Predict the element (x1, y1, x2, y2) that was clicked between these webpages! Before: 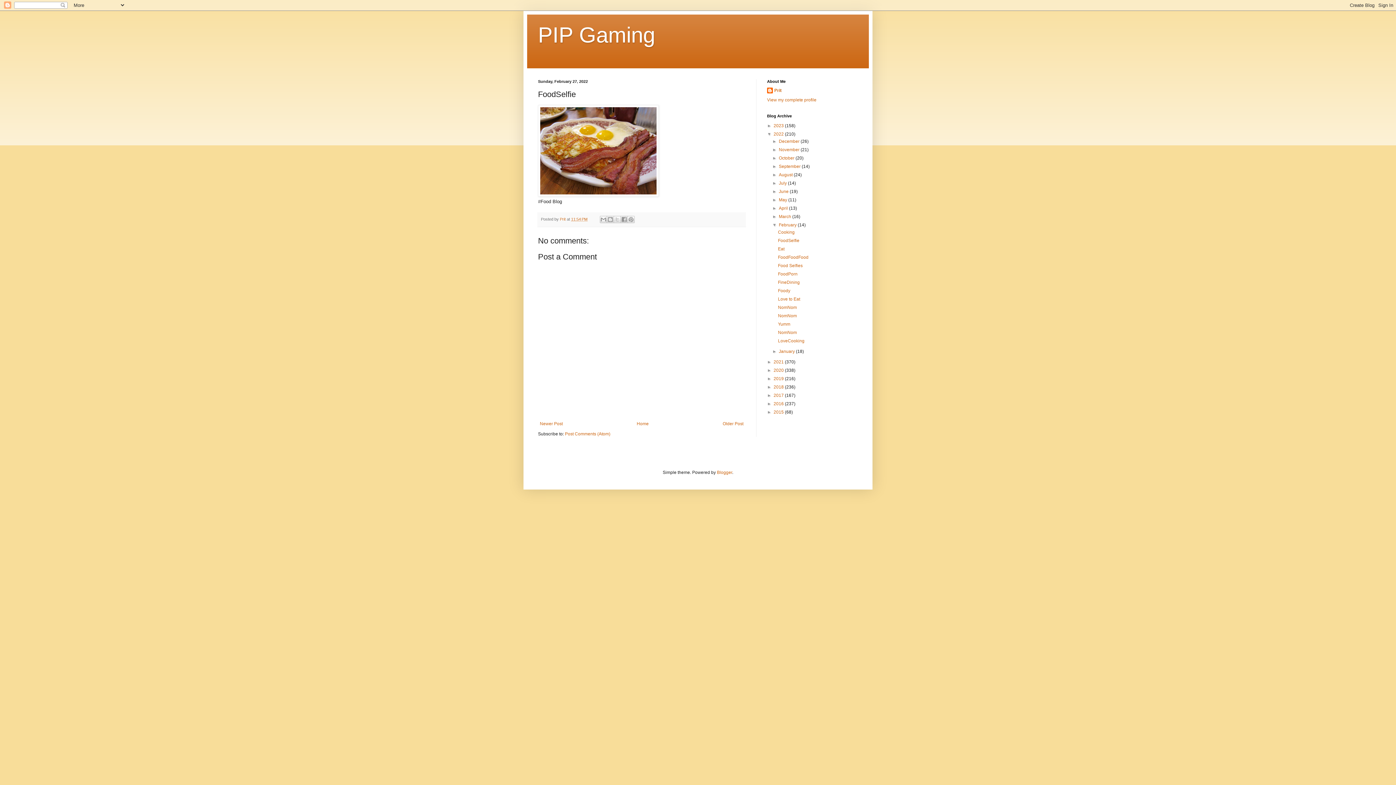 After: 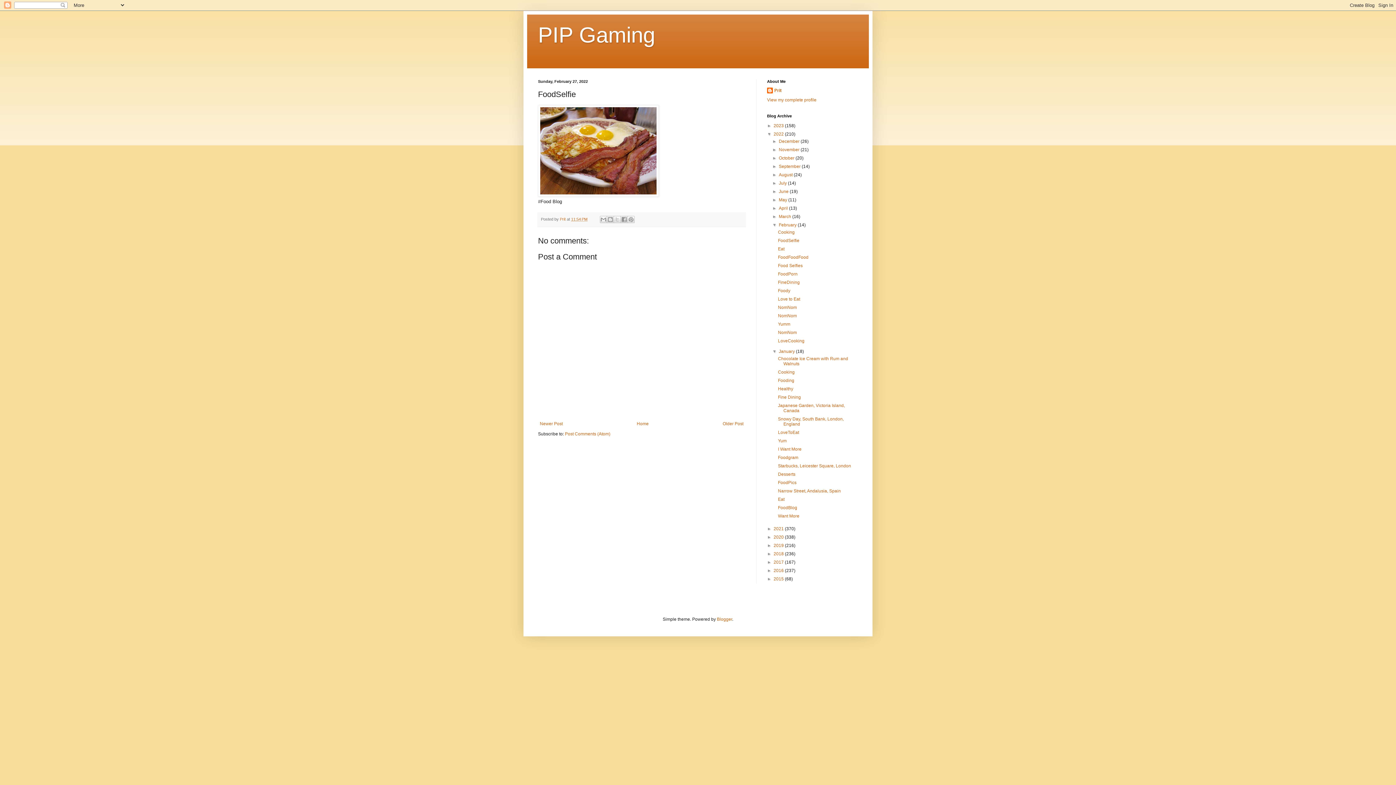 Action: label: ►   bbox: (772, 349, 779, 354)